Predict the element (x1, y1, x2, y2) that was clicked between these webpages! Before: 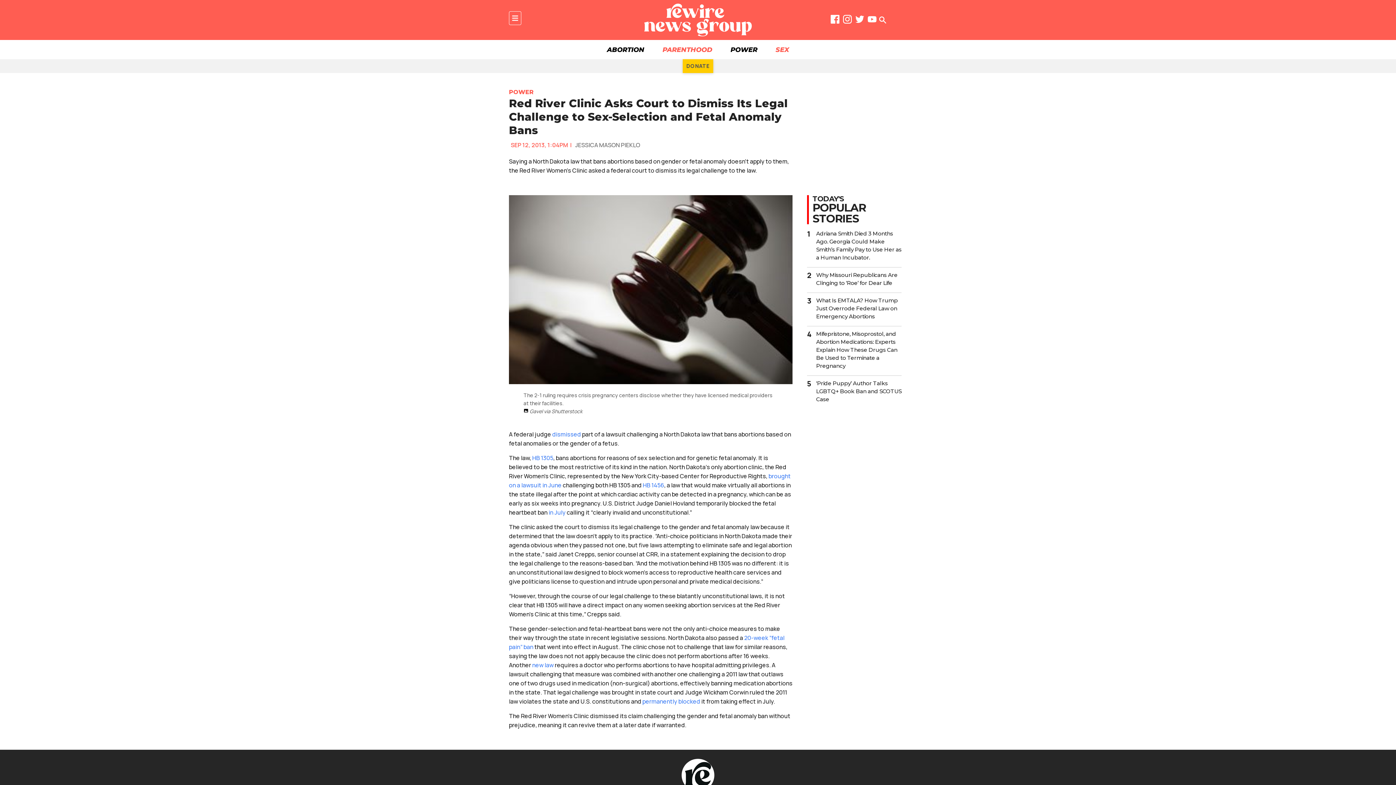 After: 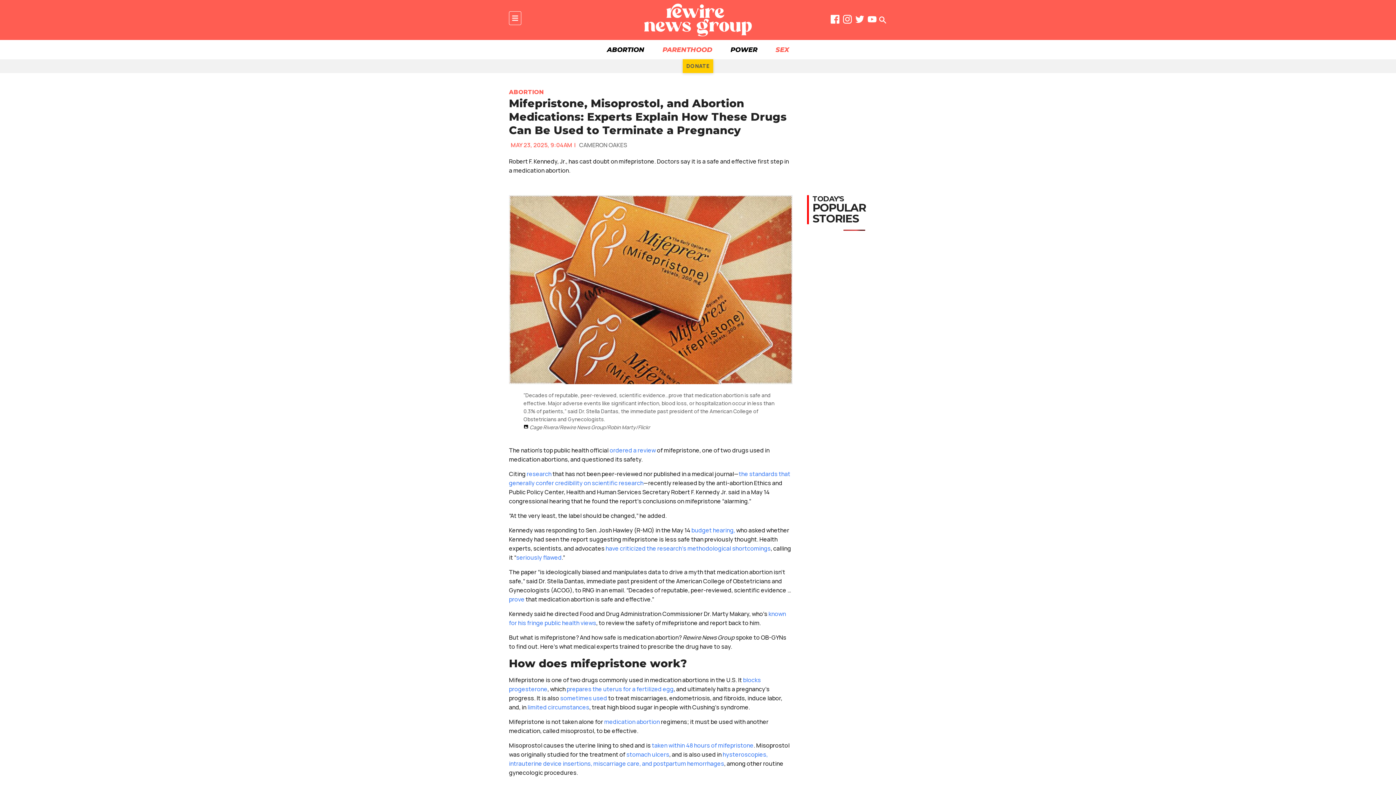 Action: label: Mifepristone, Misoprostol, and Abortion Medications: Experts Explain How These Drugs Can Be Used to Terminate a Pregnancy bbox: (816, 330, 897, 369)